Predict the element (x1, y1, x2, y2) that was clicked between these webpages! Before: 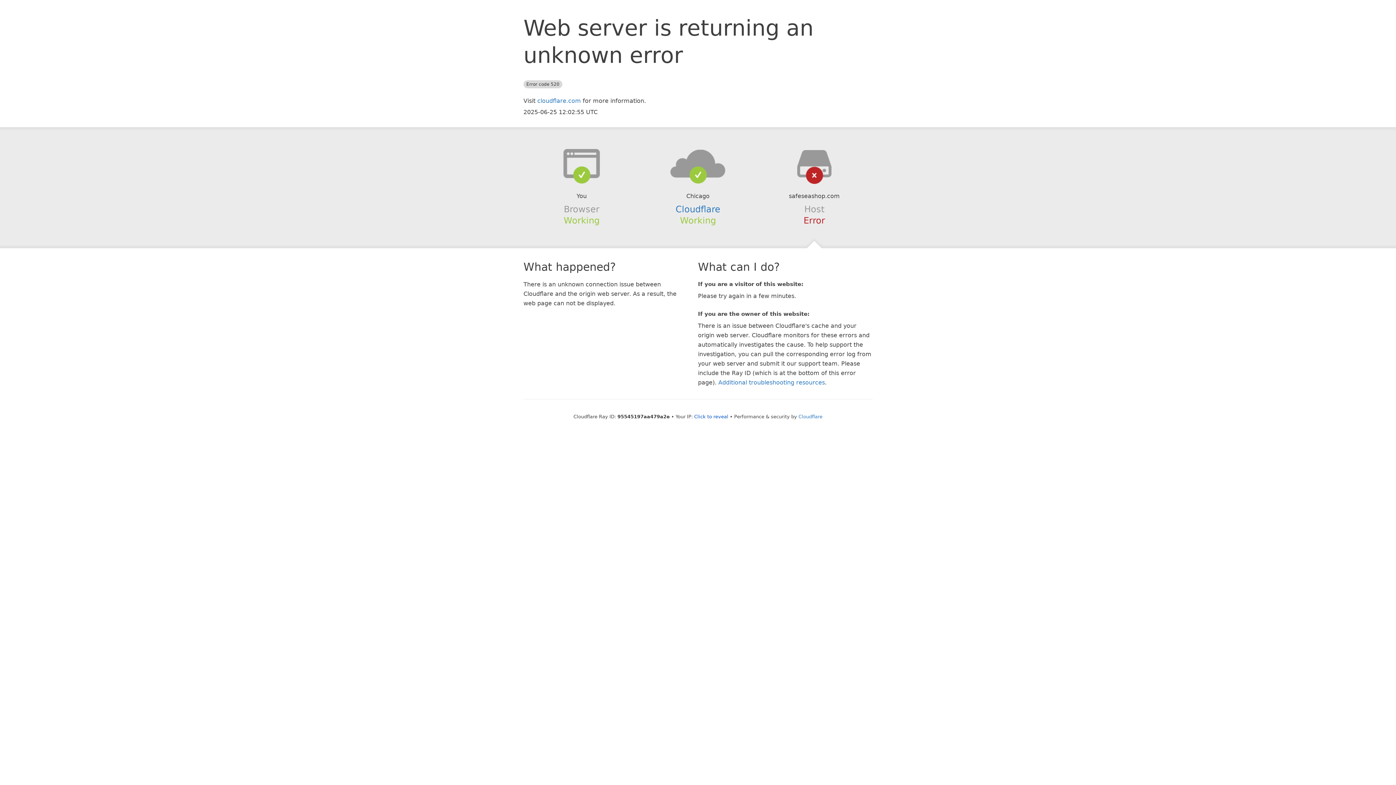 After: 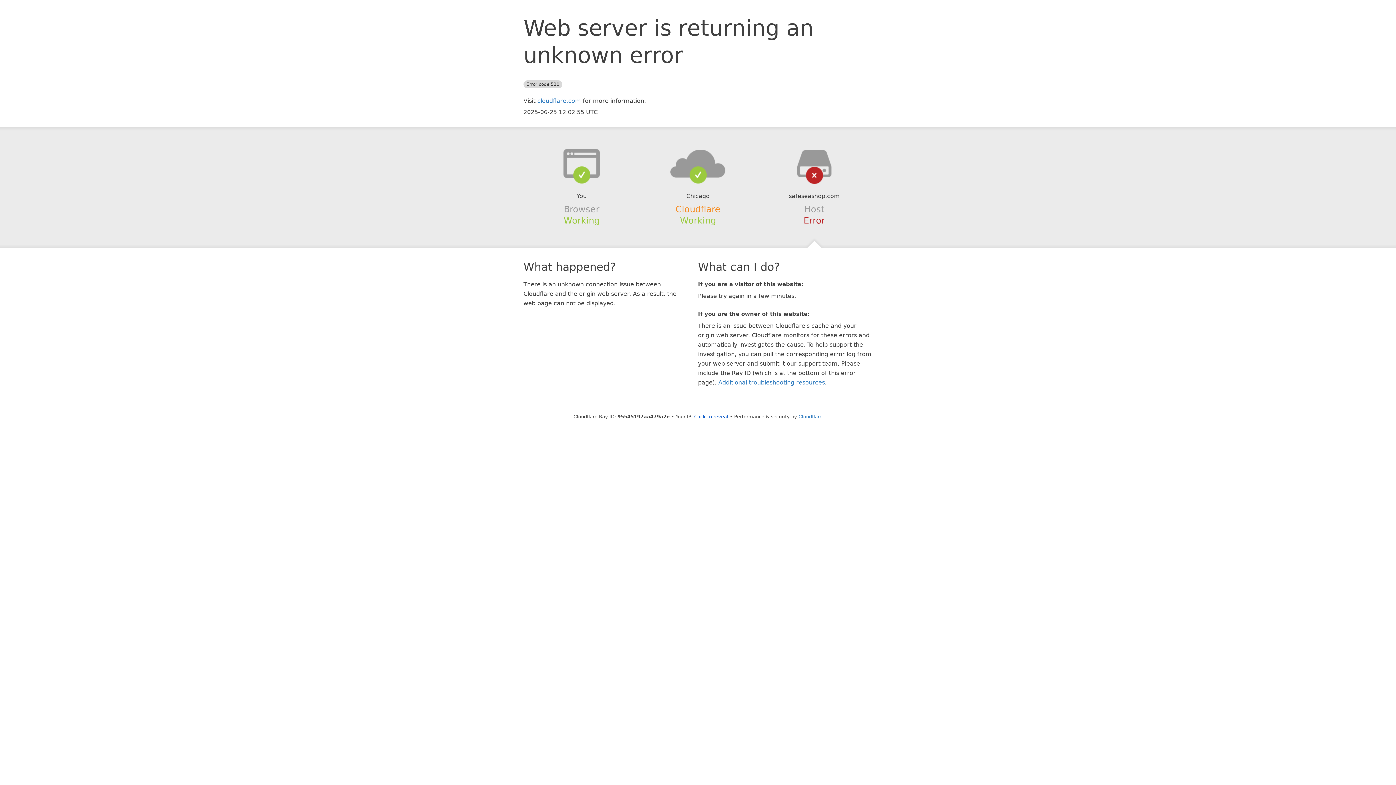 Action: label: Cloudflare bbox: (675, 204, 720, 214)